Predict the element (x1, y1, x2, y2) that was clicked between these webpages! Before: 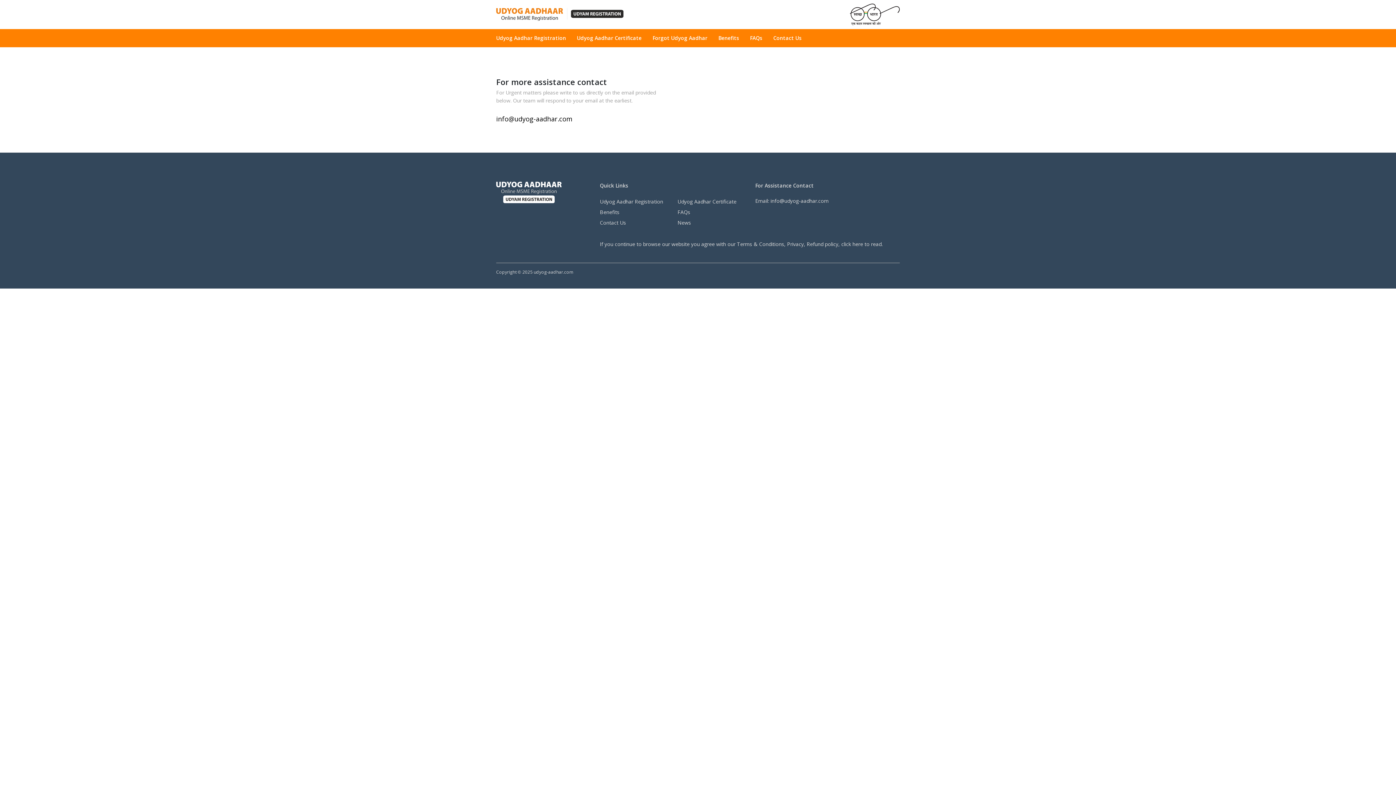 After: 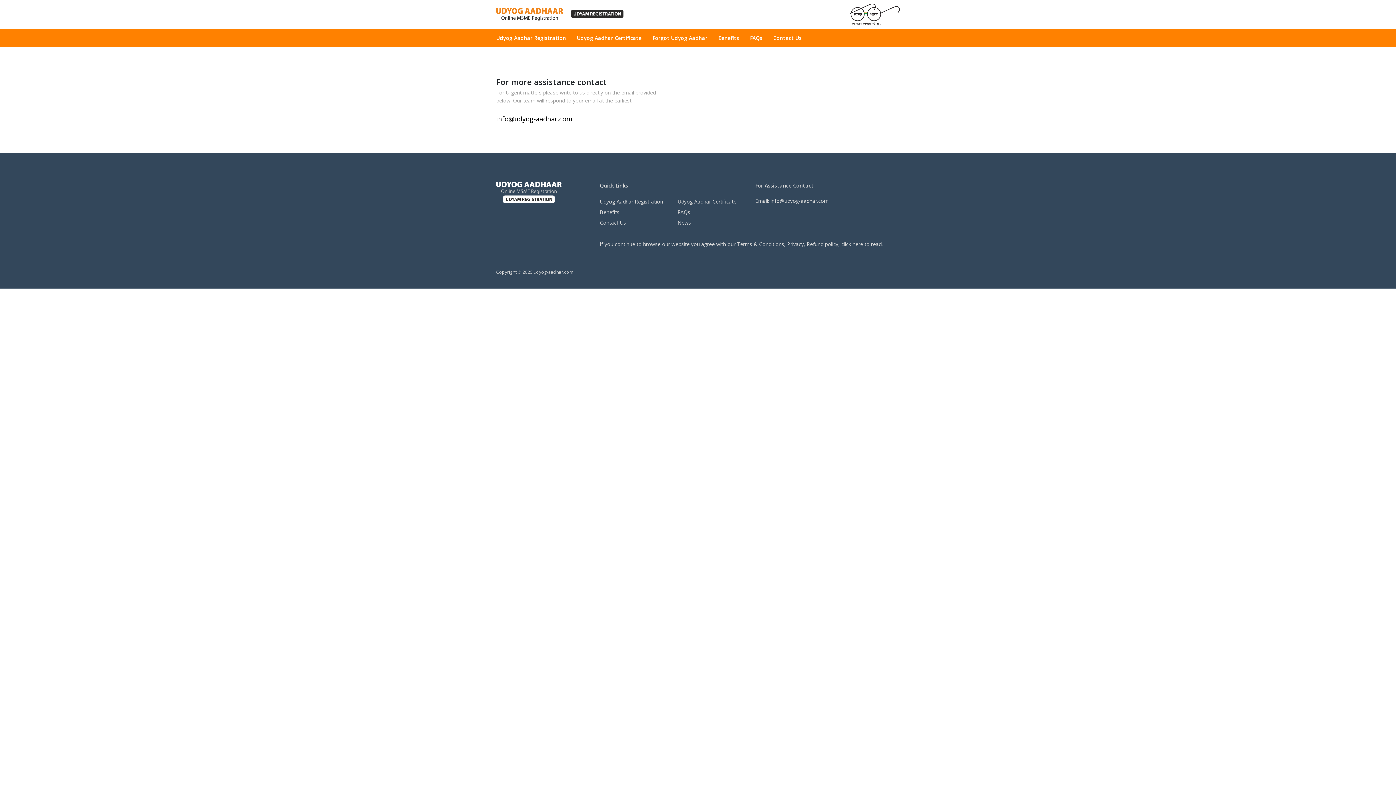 Action: label: Contact Us bbox: (600, 219, 626, 226)